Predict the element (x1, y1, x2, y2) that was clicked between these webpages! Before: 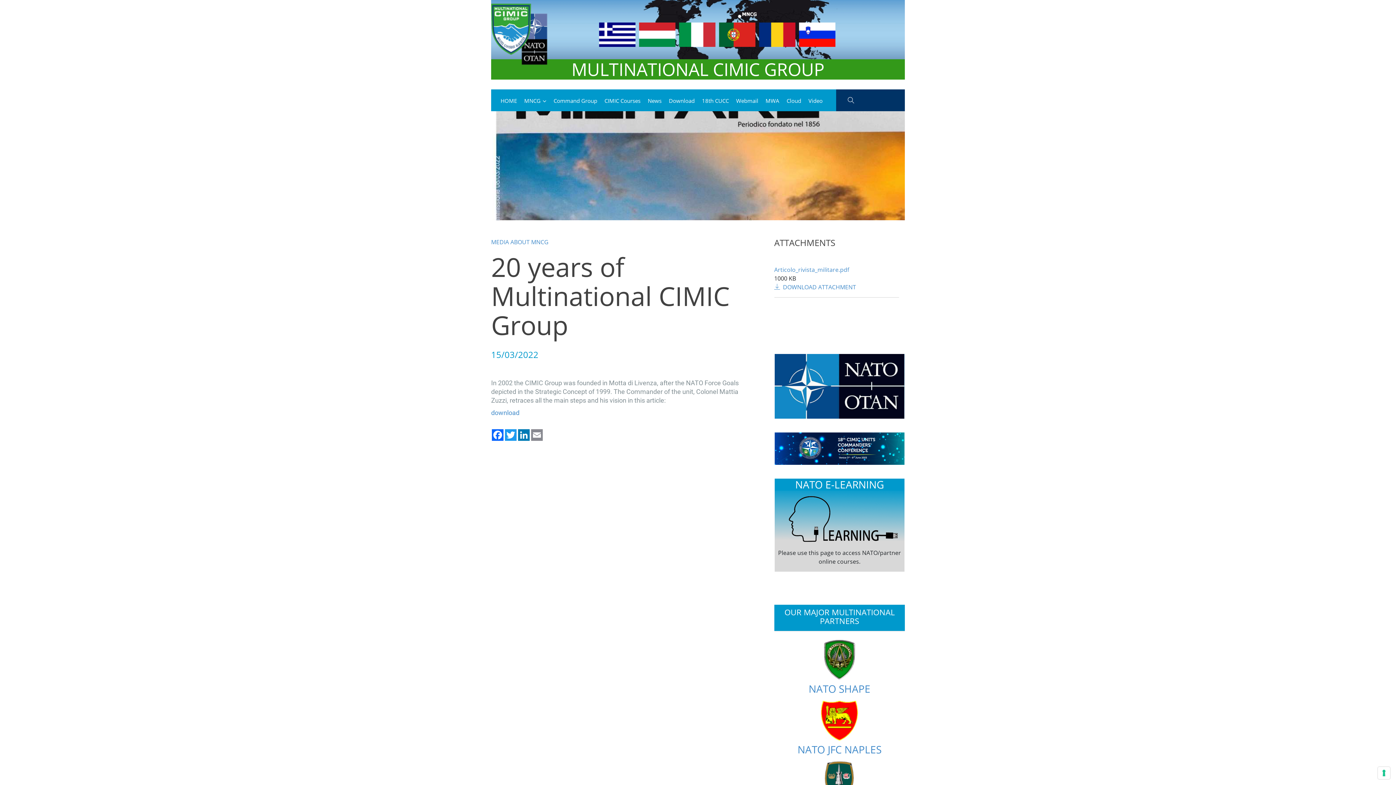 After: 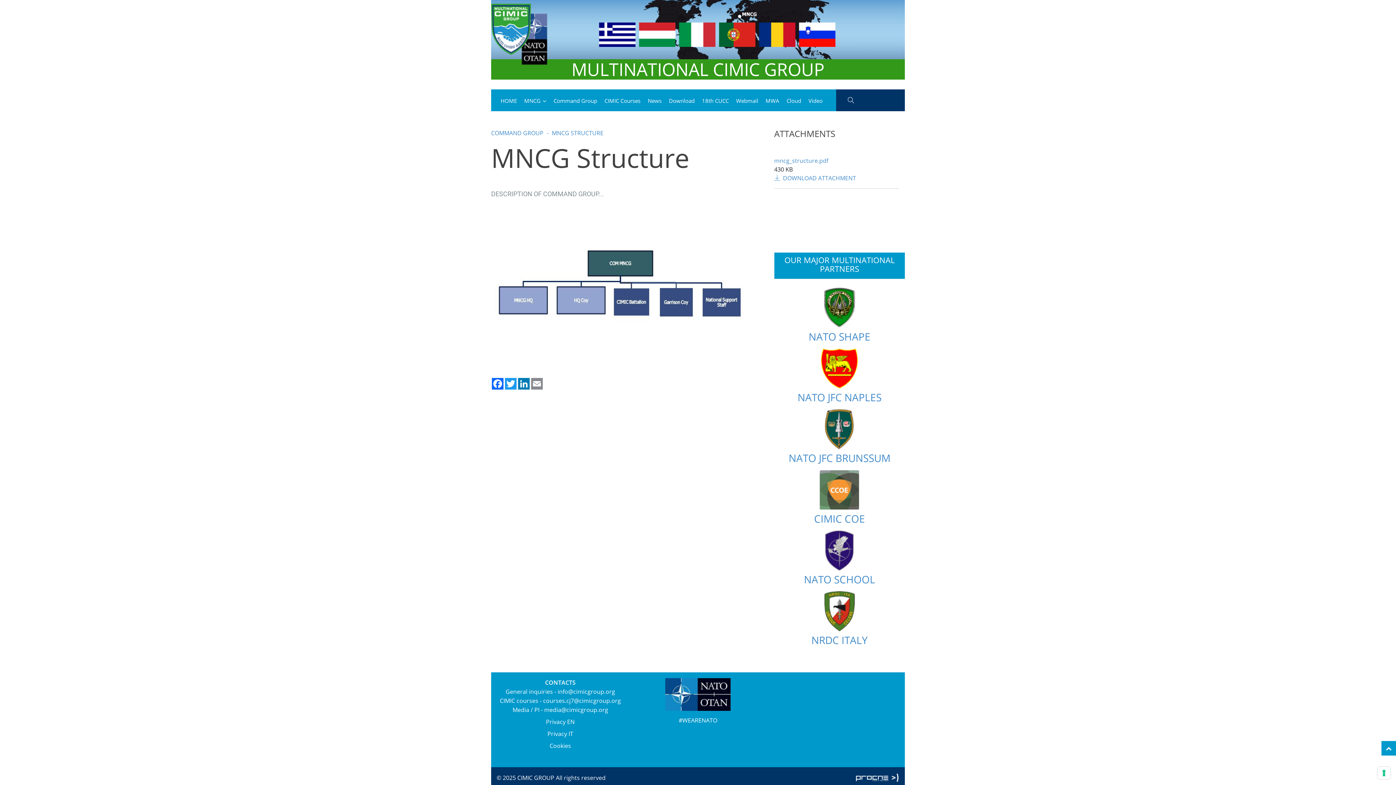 Action: bbox: (550, 94, 601, 107) label: Command Group